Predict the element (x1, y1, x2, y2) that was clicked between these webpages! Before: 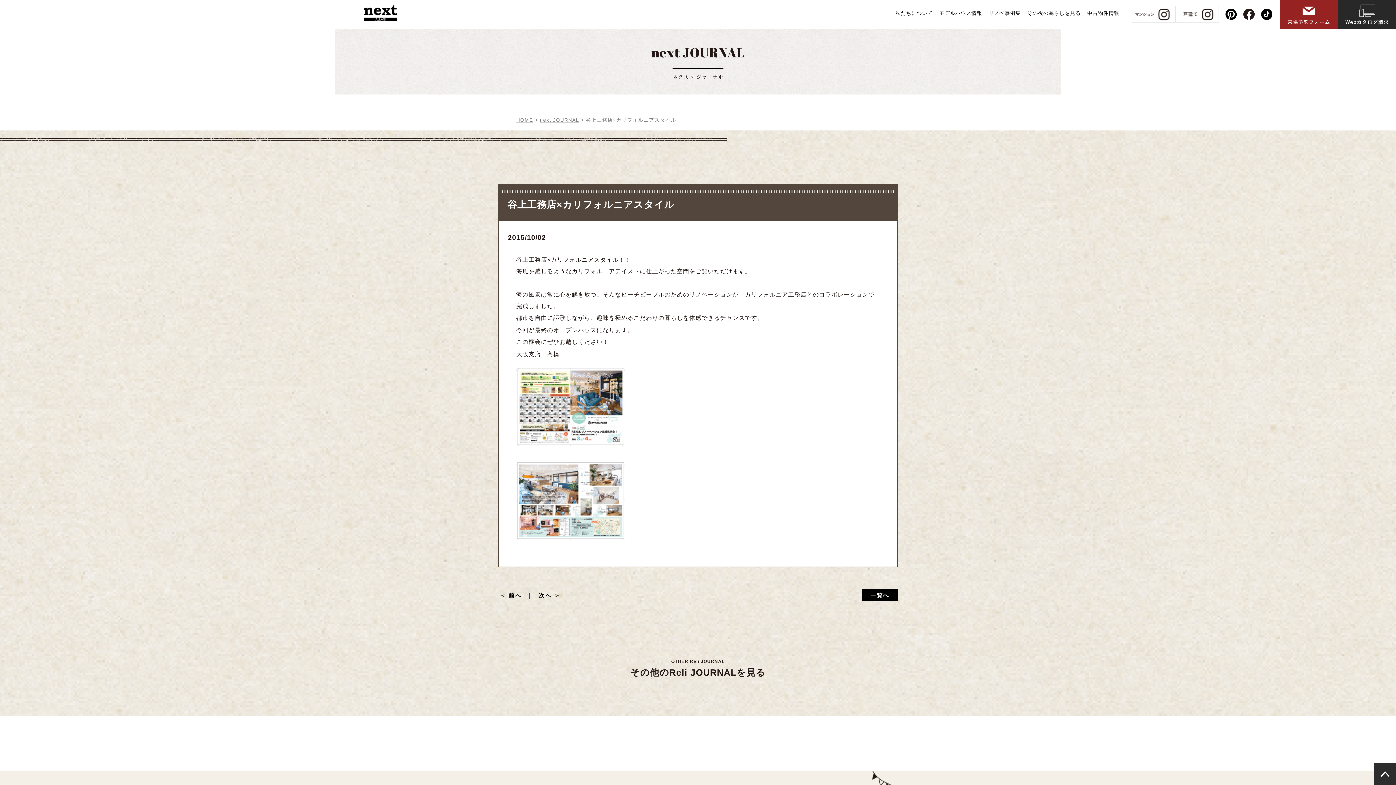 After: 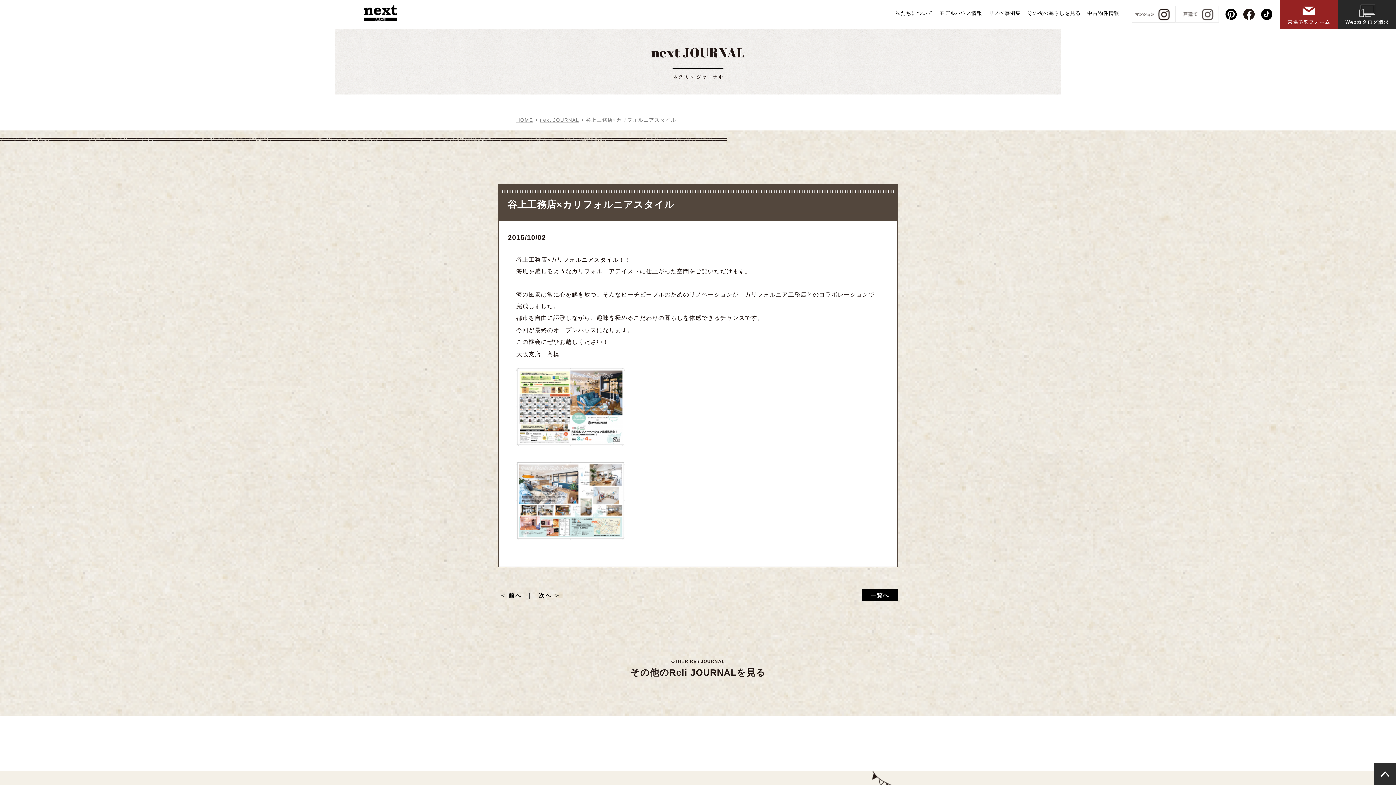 Action: bbox: (1175, 15, 1219, 21)